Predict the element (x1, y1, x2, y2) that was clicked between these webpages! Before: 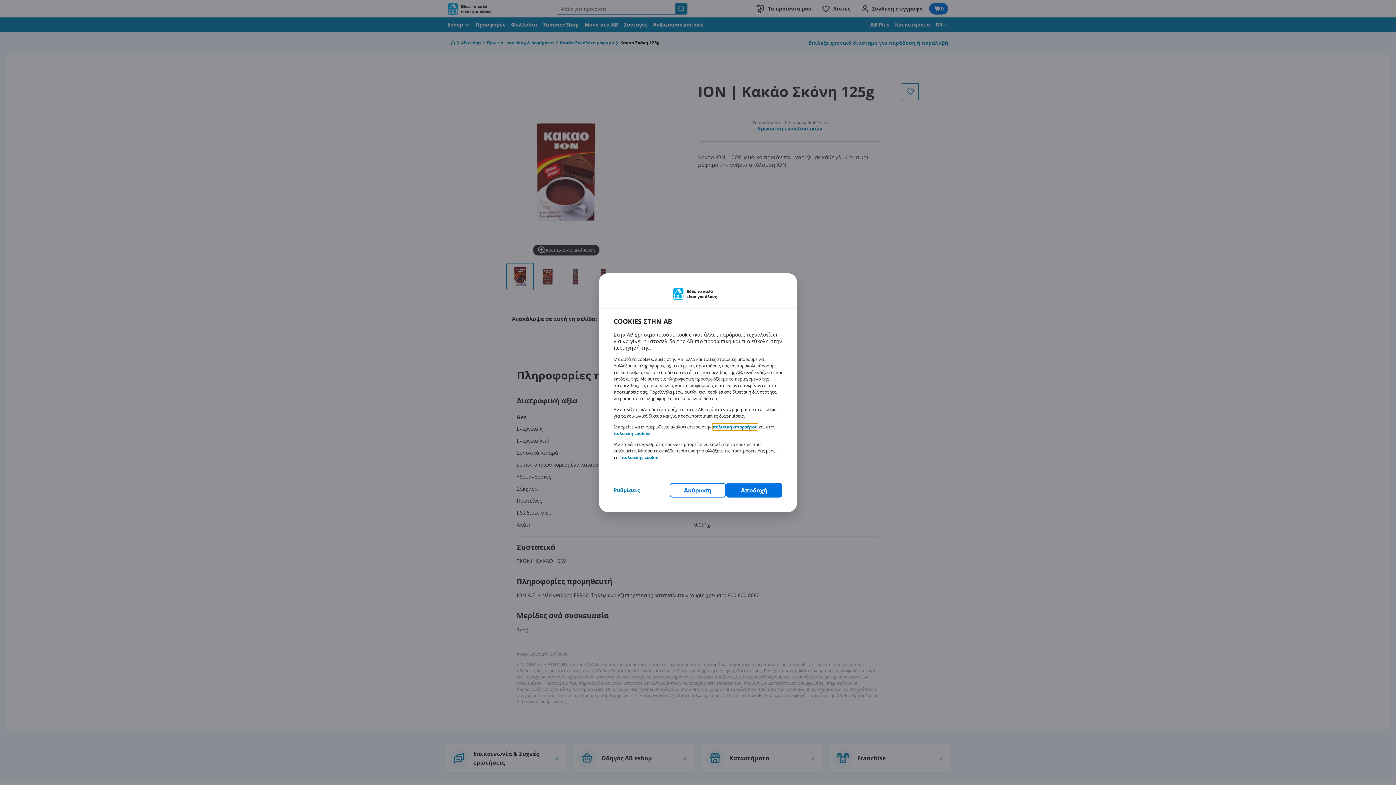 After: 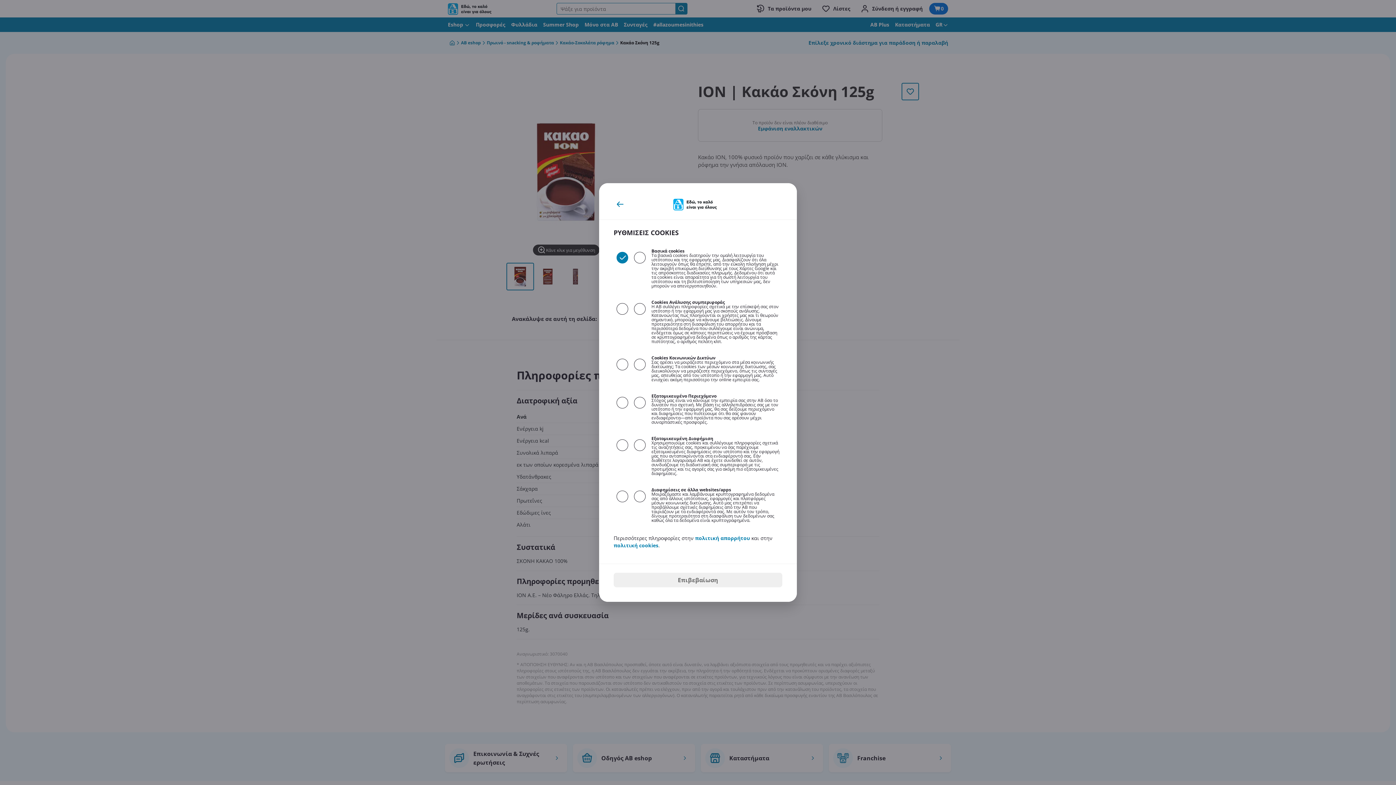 Action: label: Ρυθμίσεις bbox: (613, 486, 640, 494)